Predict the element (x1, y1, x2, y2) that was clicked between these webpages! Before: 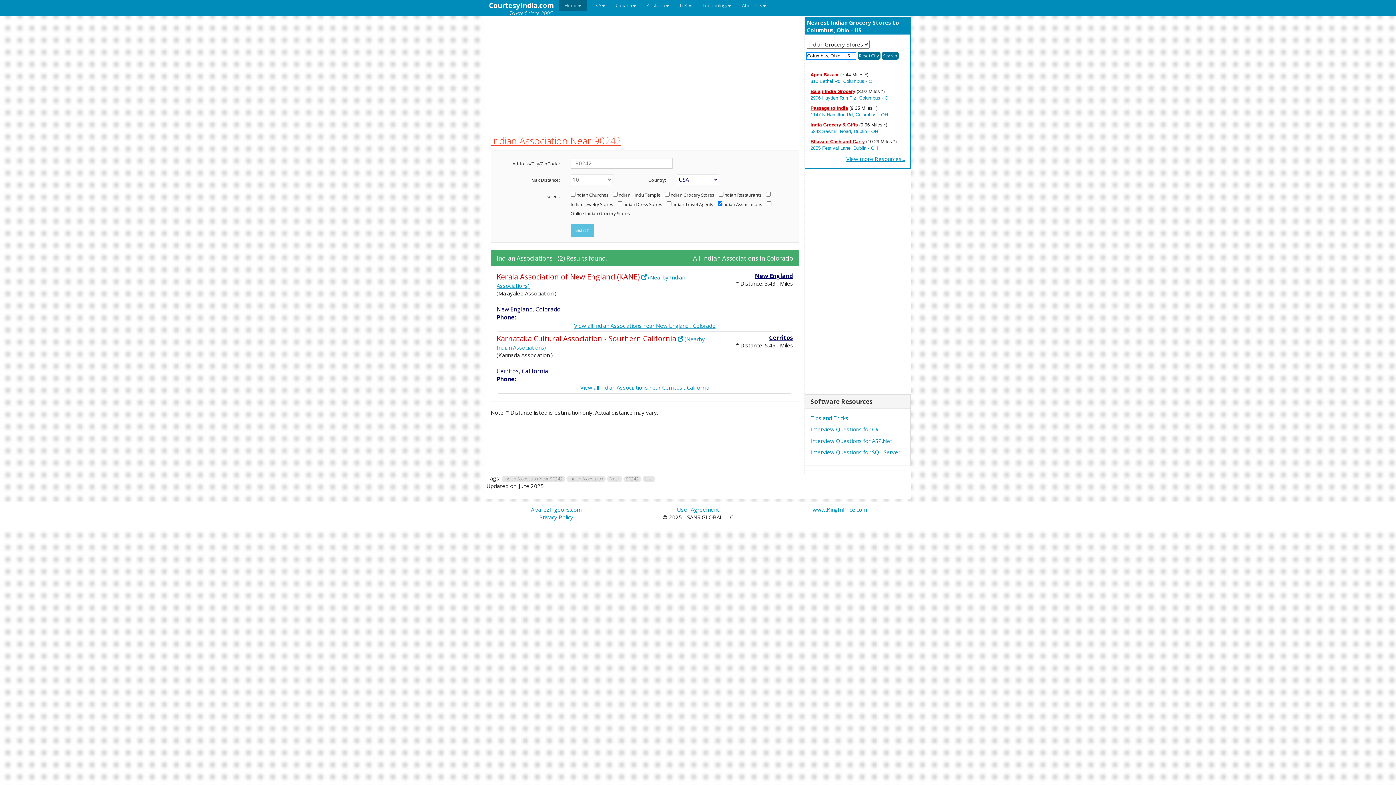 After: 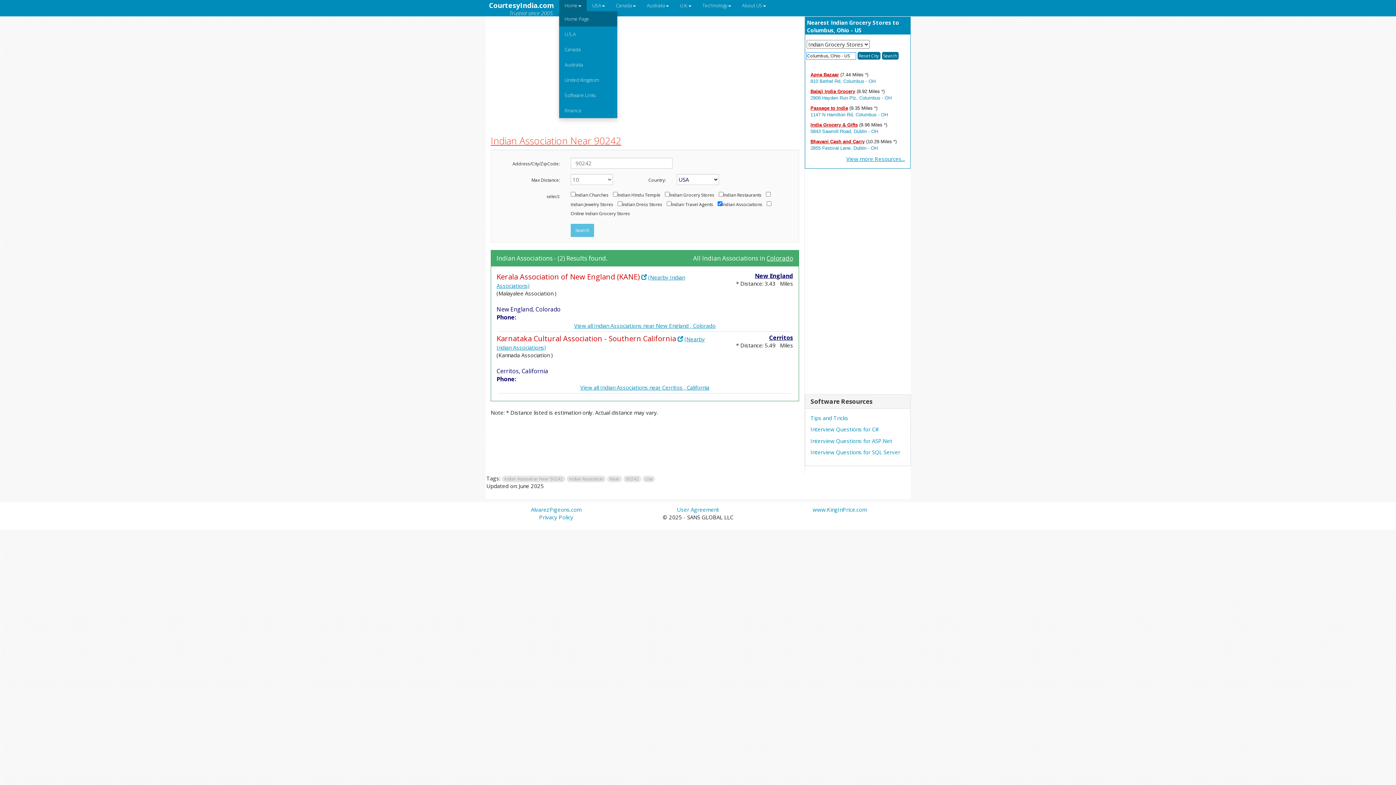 Action: bbox: (559, 0, 586, 11) label: Home